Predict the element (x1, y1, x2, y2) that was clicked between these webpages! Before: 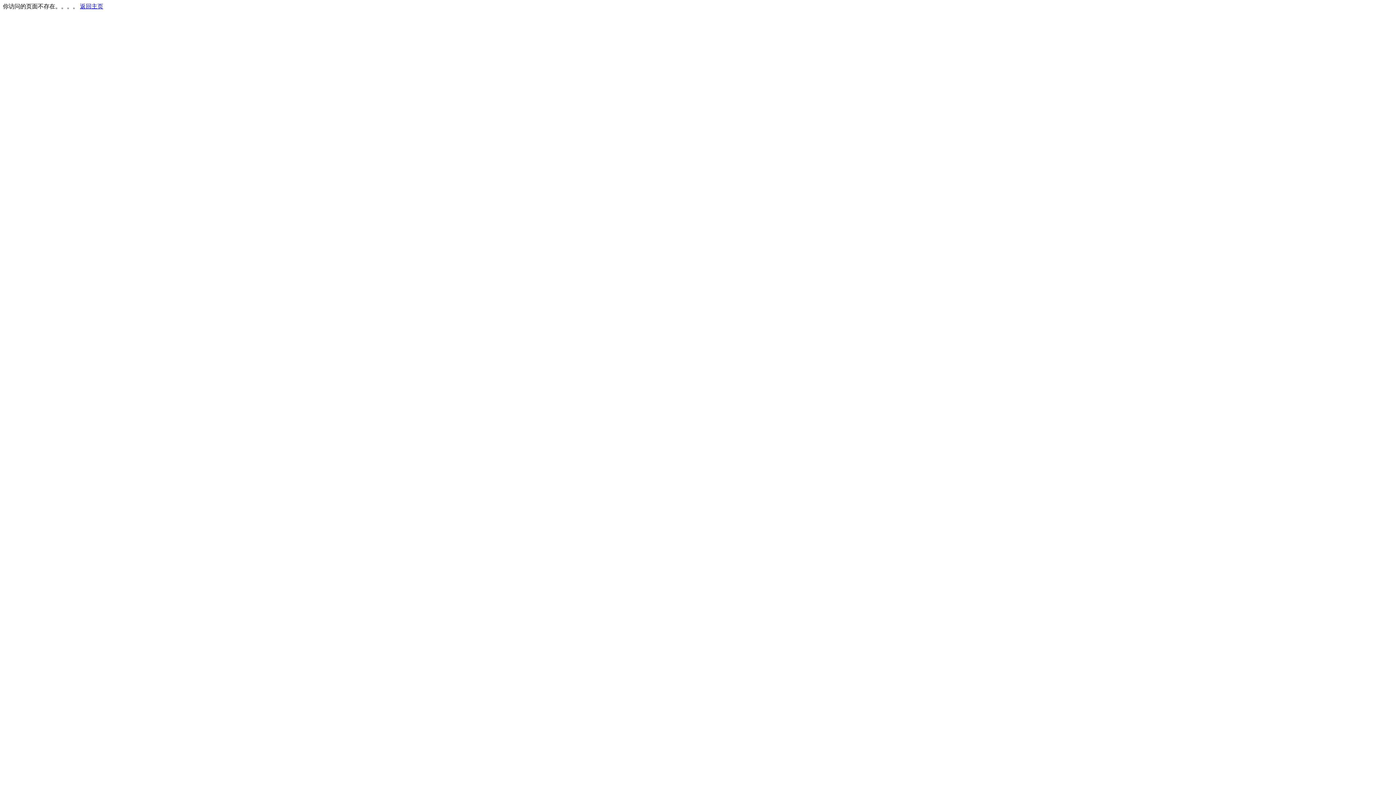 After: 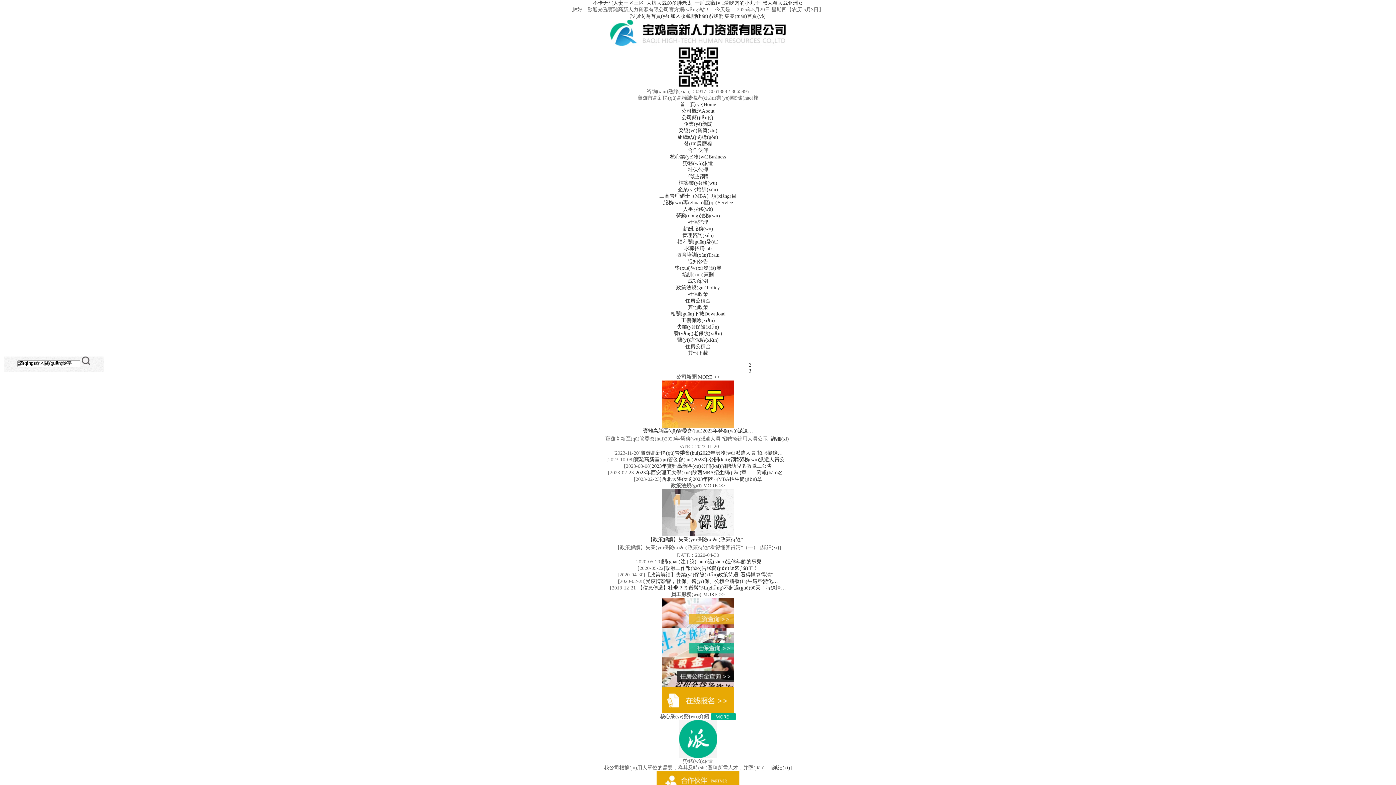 Action: bbox: (80, 3, 103, 9) label: 返回主页